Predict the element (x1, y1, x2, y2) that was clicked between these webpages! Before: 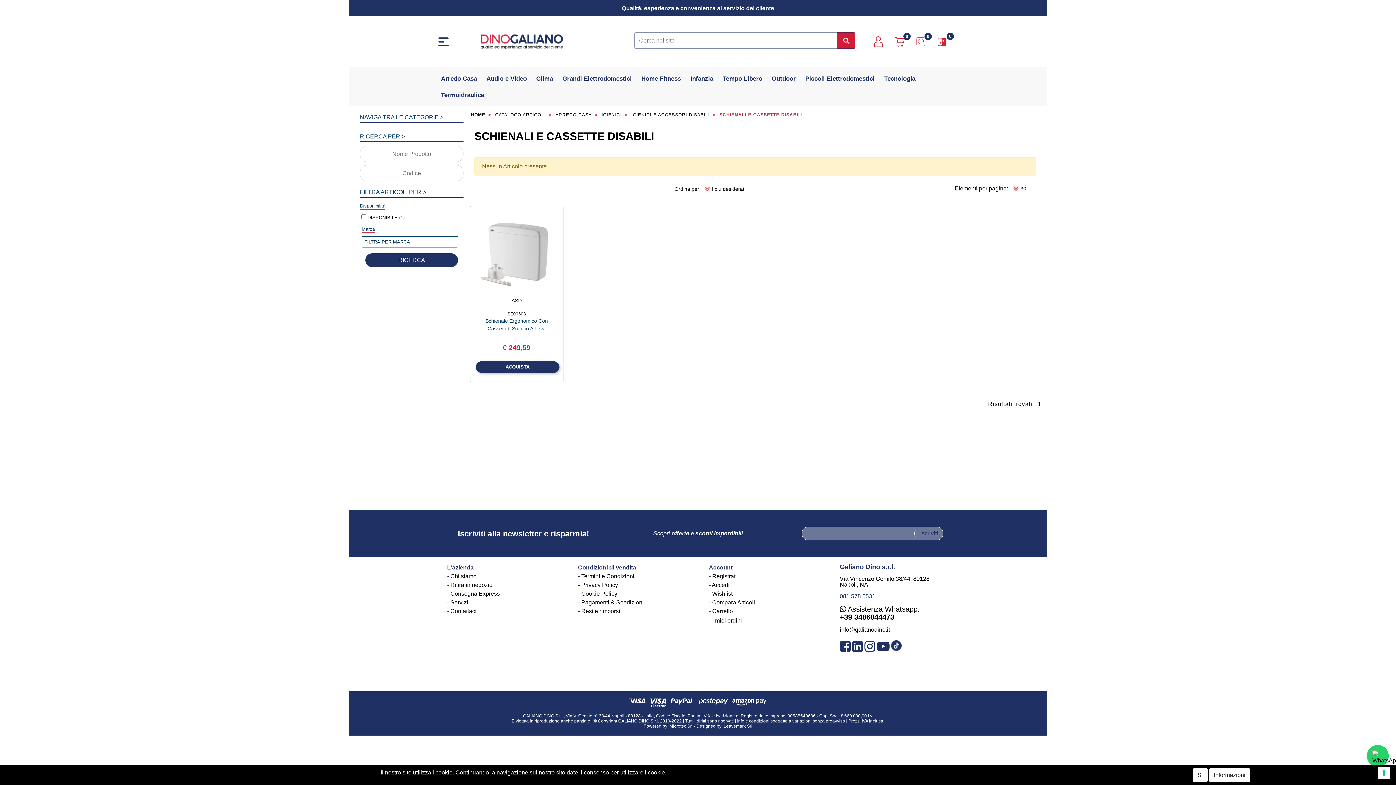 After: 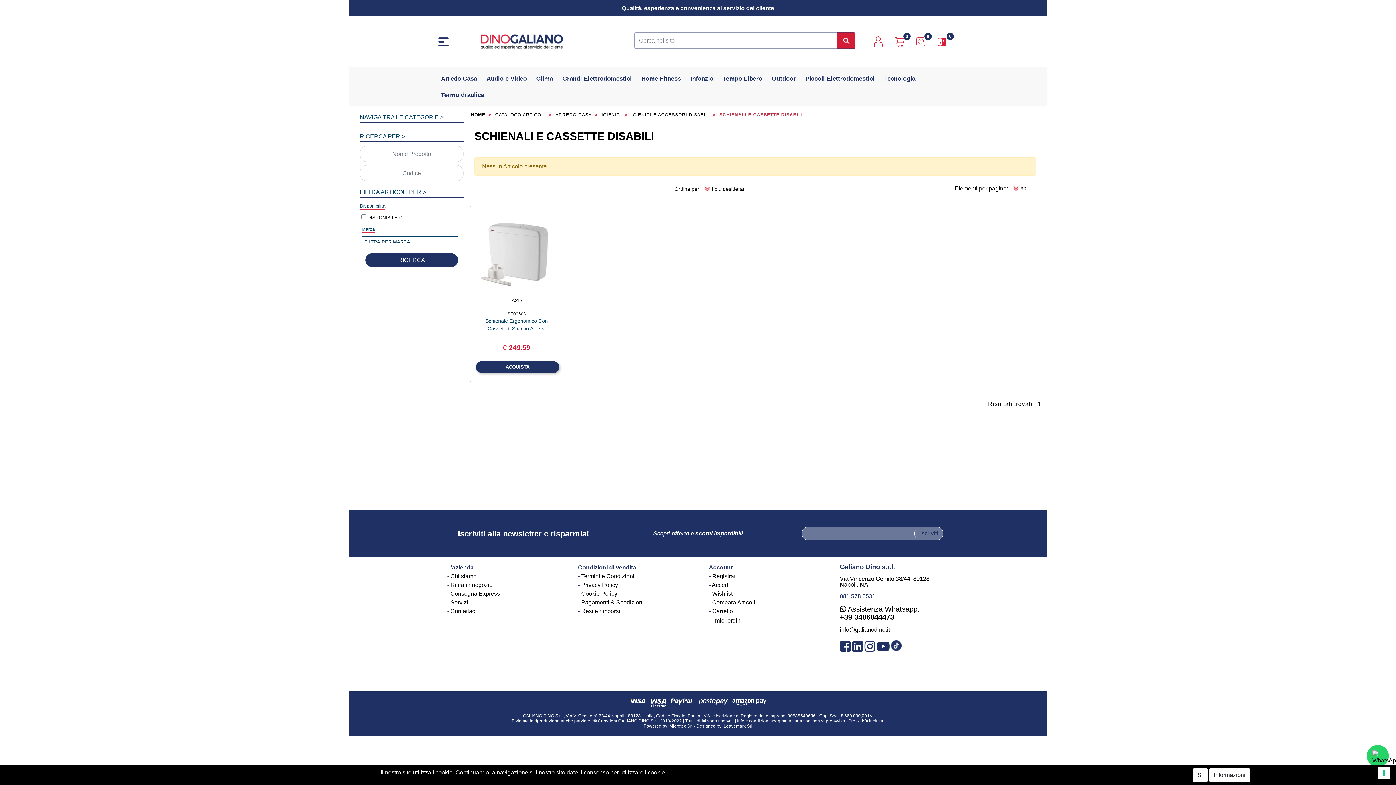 Action: label: Passepartout bbox: (697, 720, 731, 726)